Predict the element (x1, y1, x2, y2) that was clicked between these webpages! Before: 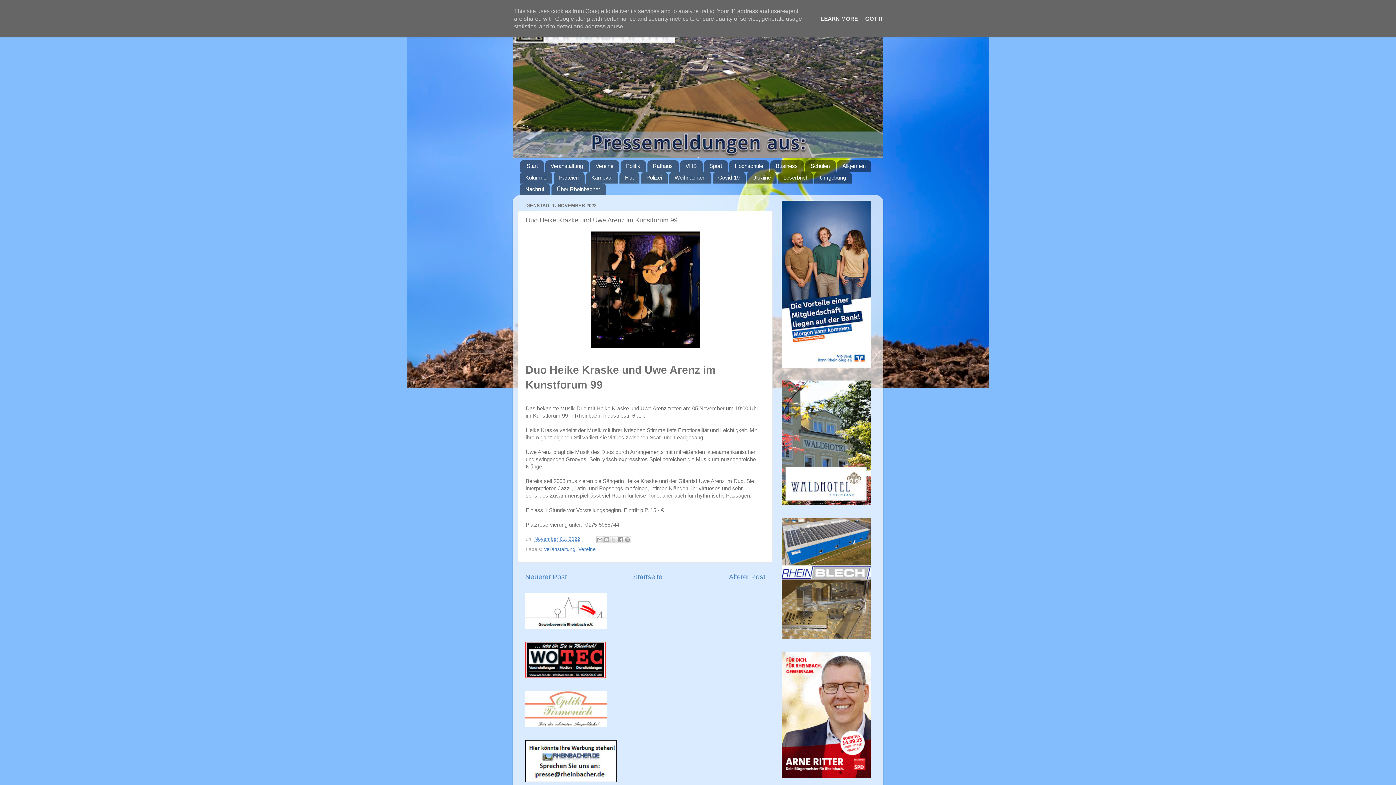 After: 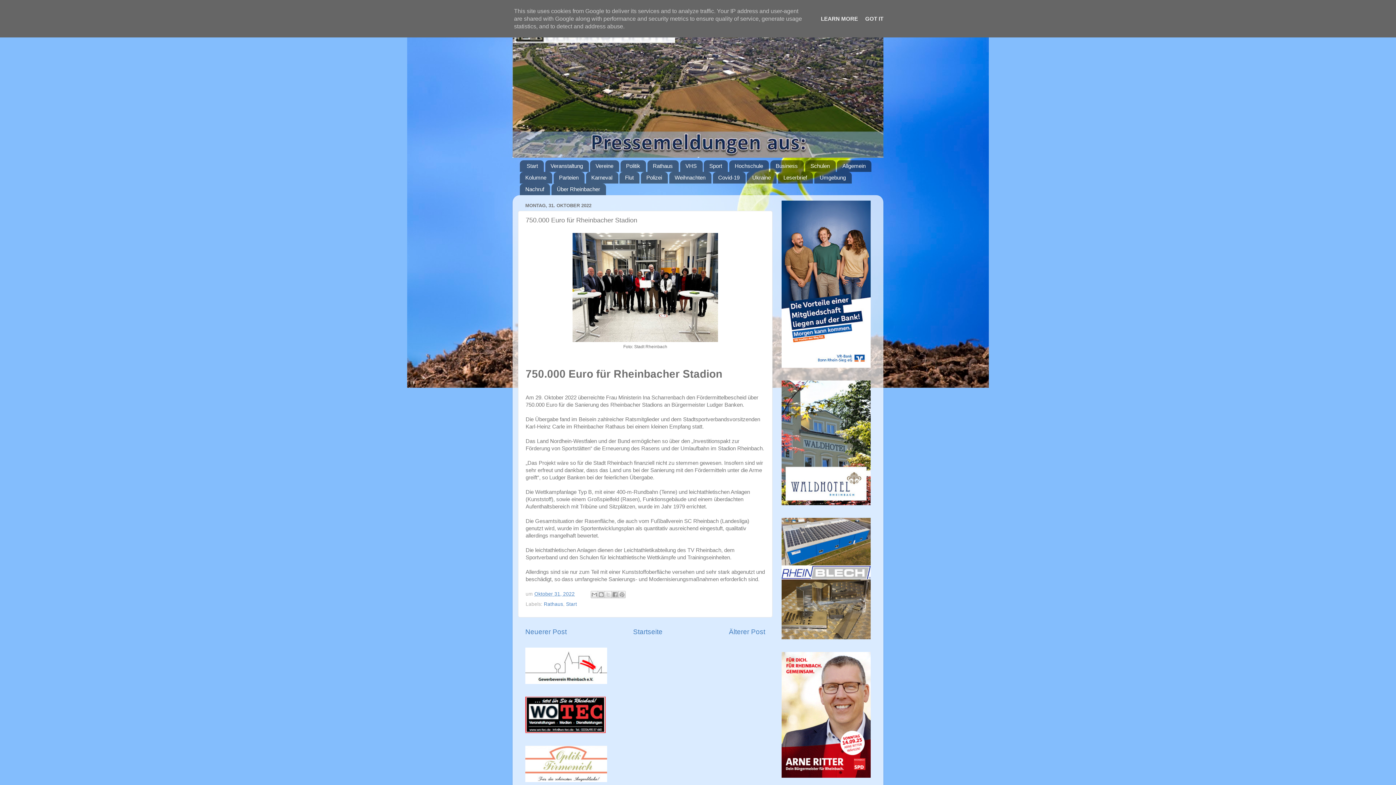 Action: bbox: (729, 573, 765, 581) label: Älterer Post